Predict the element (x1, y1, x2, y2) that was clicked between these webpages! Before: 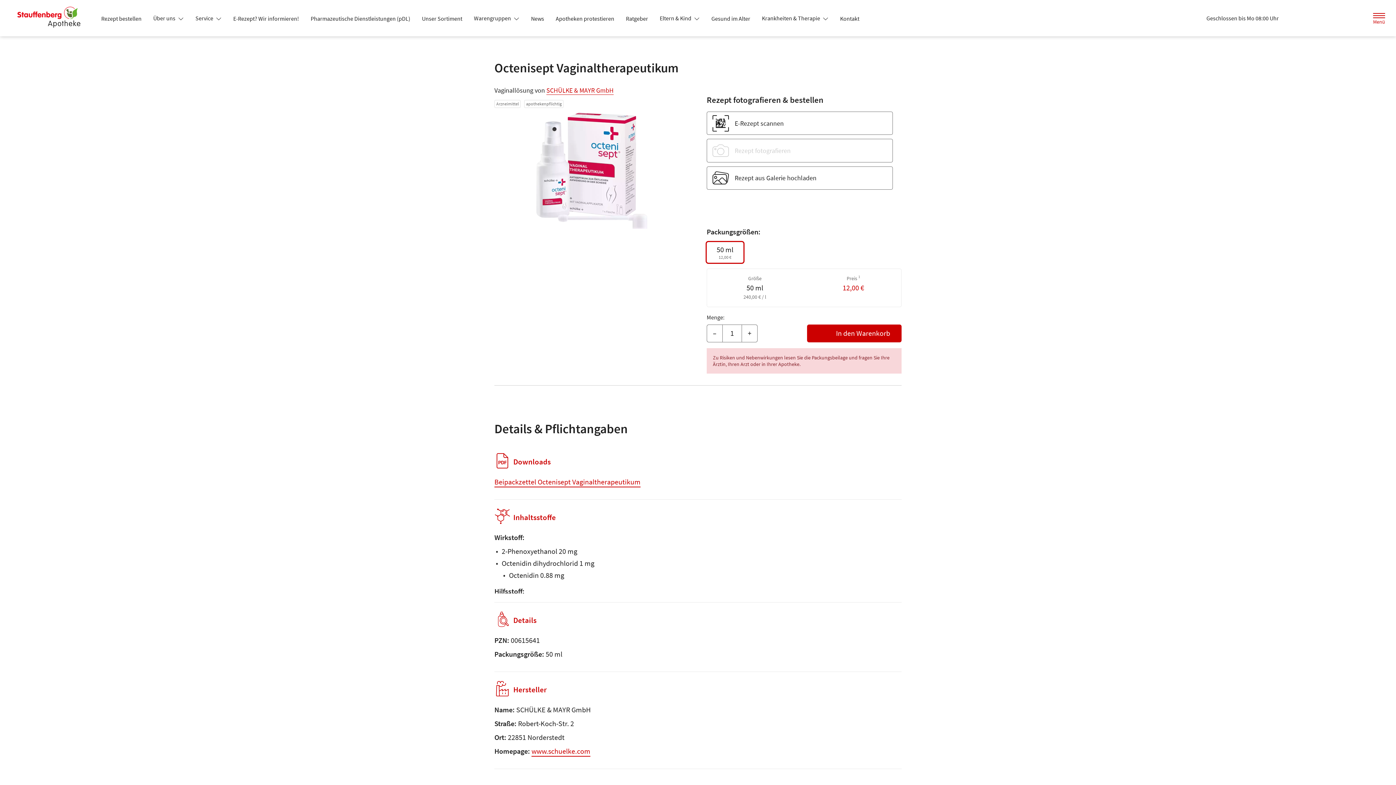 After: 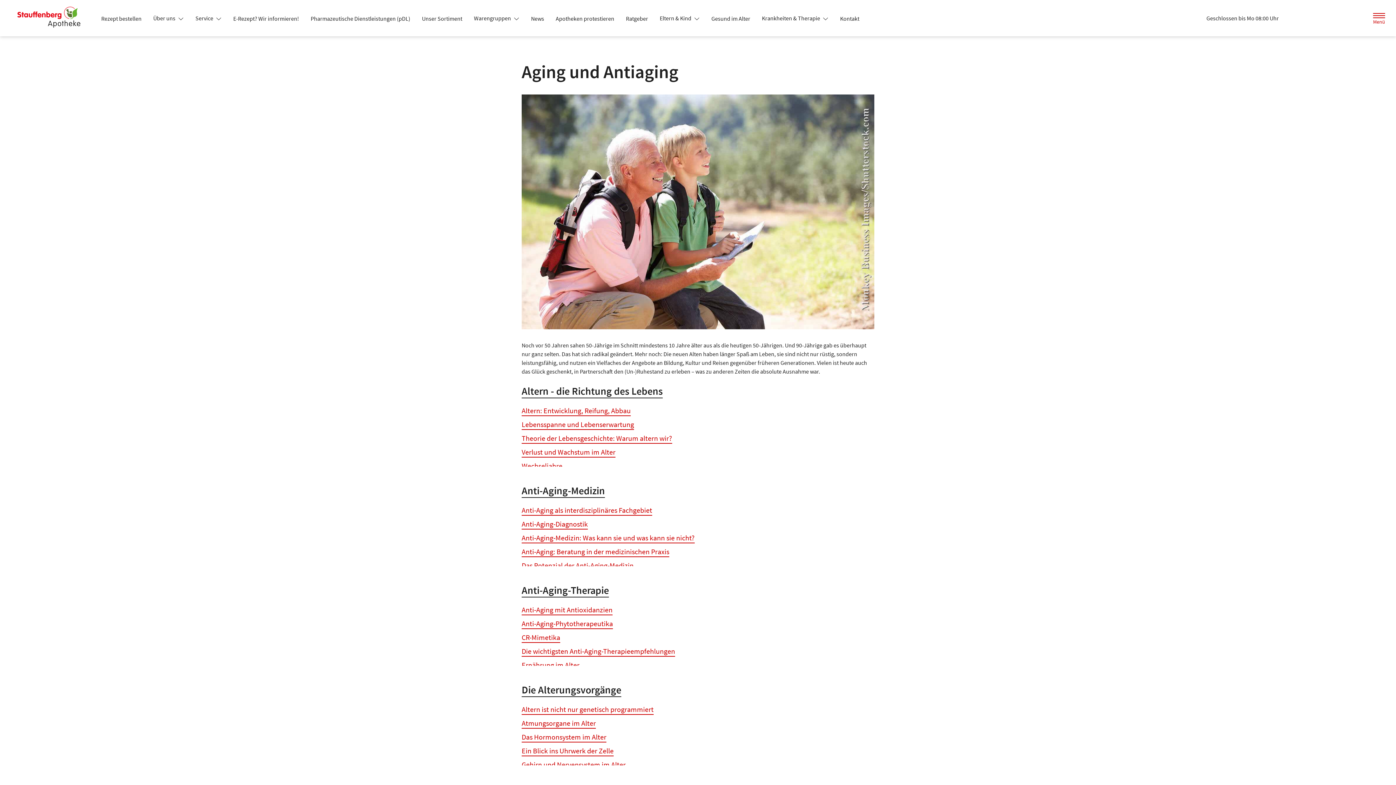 Action: label: Gesund im Alter bbox: (705, 12, 756, 25)